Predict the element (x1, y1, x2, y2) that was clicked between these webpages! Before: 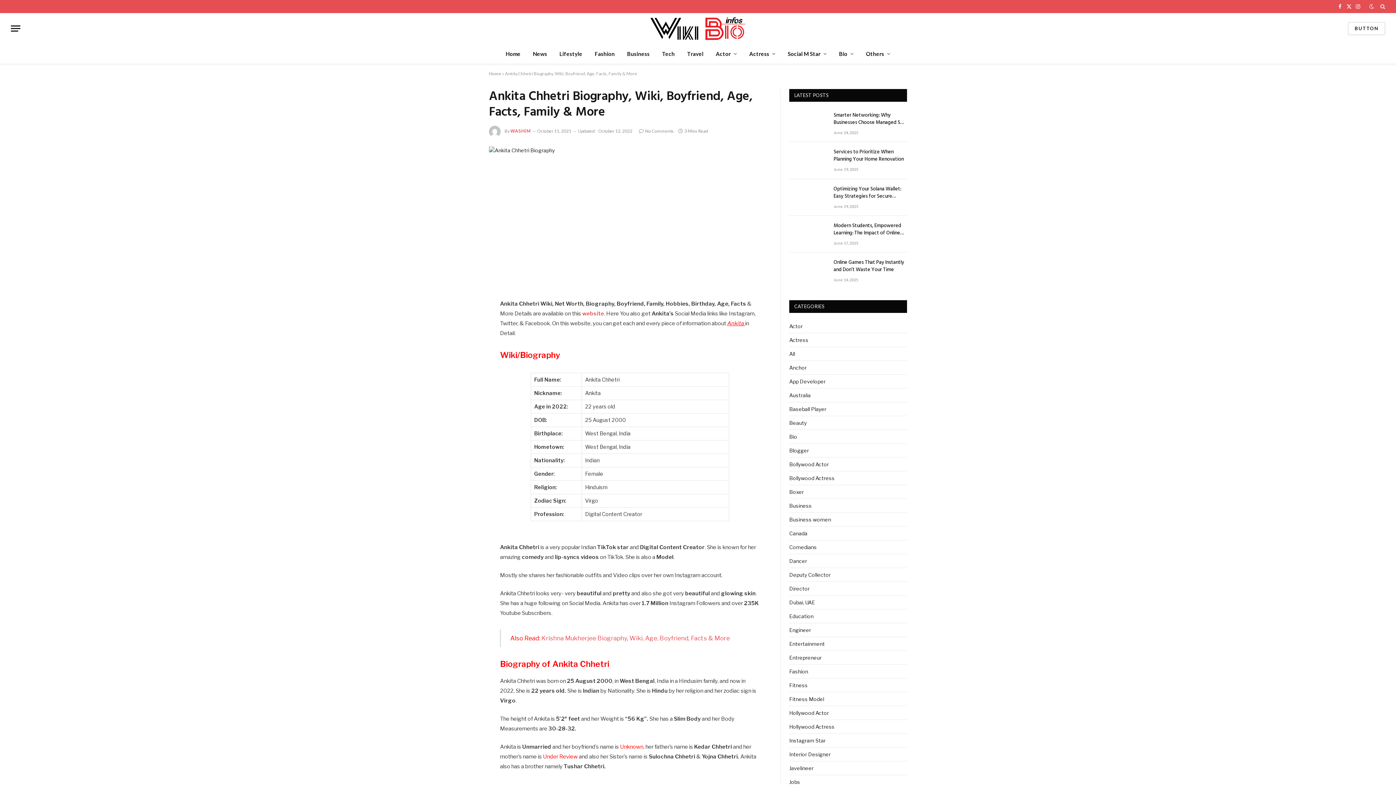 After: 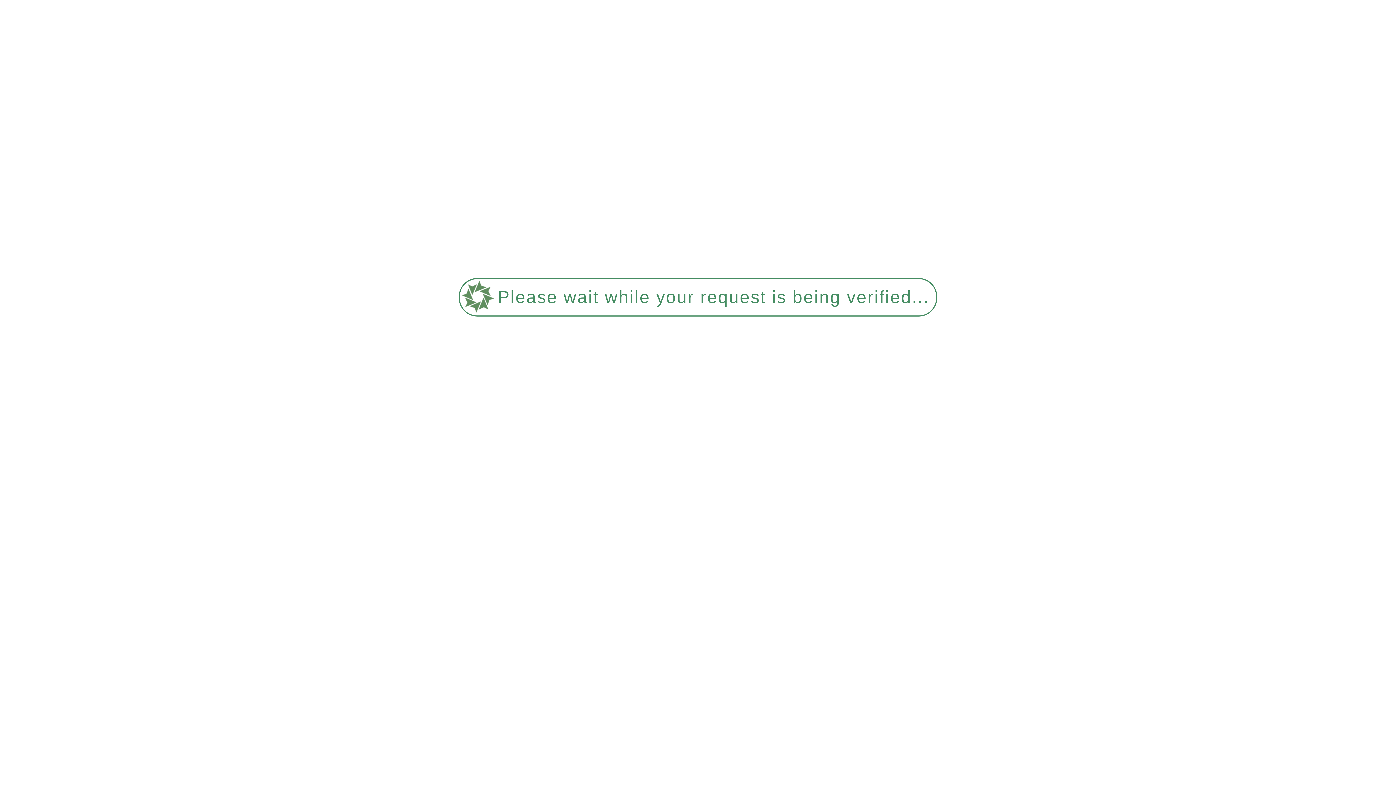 Action: label: Education bbox: (789, 612, 813, 620)